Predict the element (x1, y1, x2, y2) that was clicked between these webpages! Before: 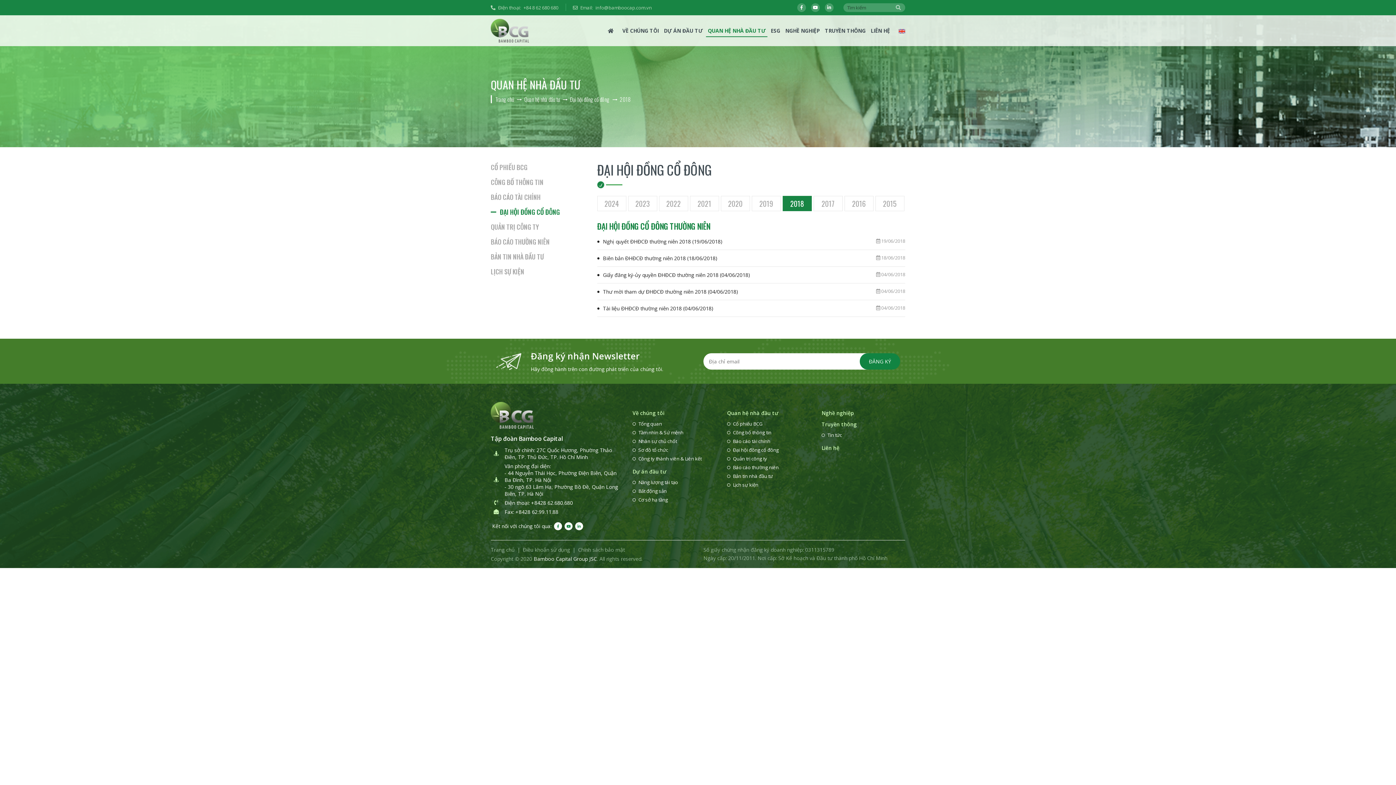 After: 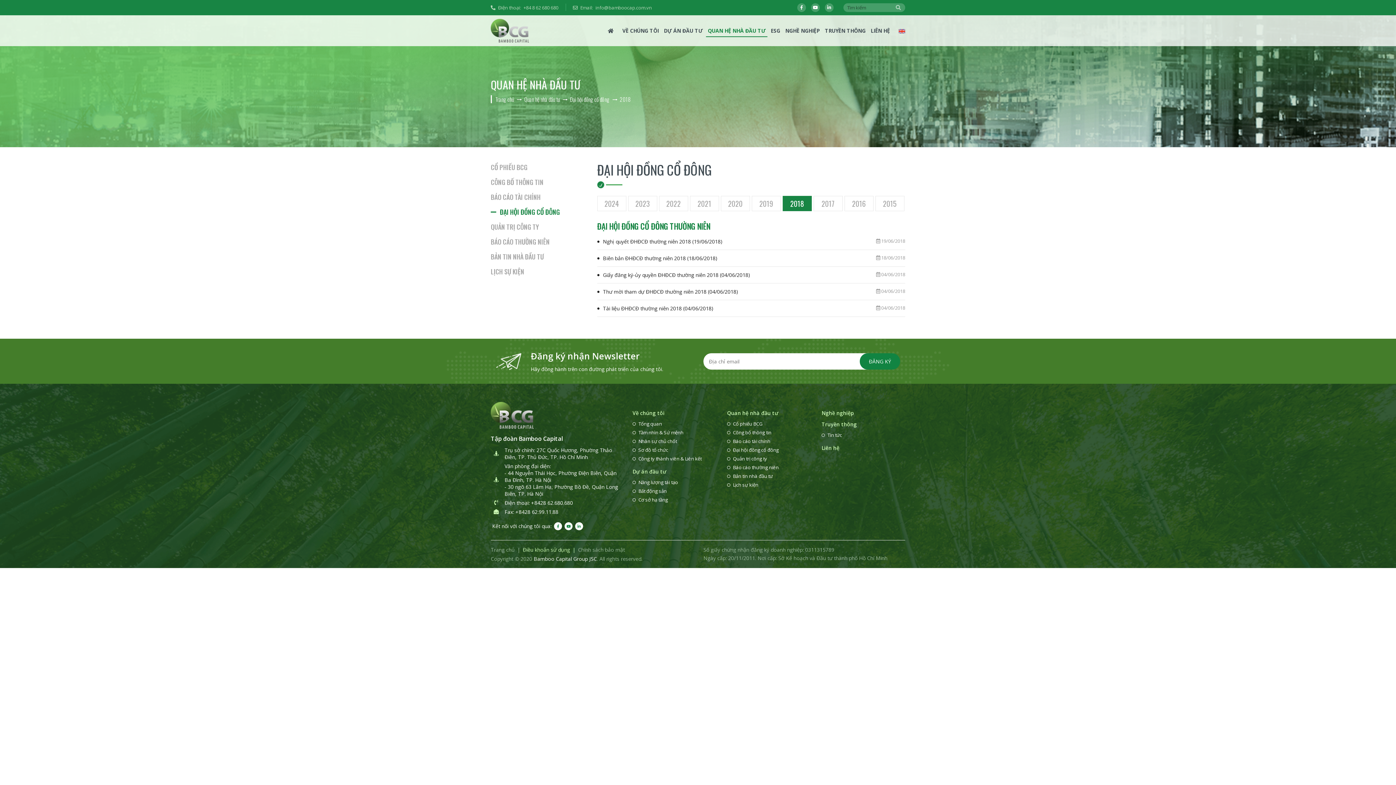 Action: label: Điều khoản sử dụng bbox: (522, 546, 578, 553)